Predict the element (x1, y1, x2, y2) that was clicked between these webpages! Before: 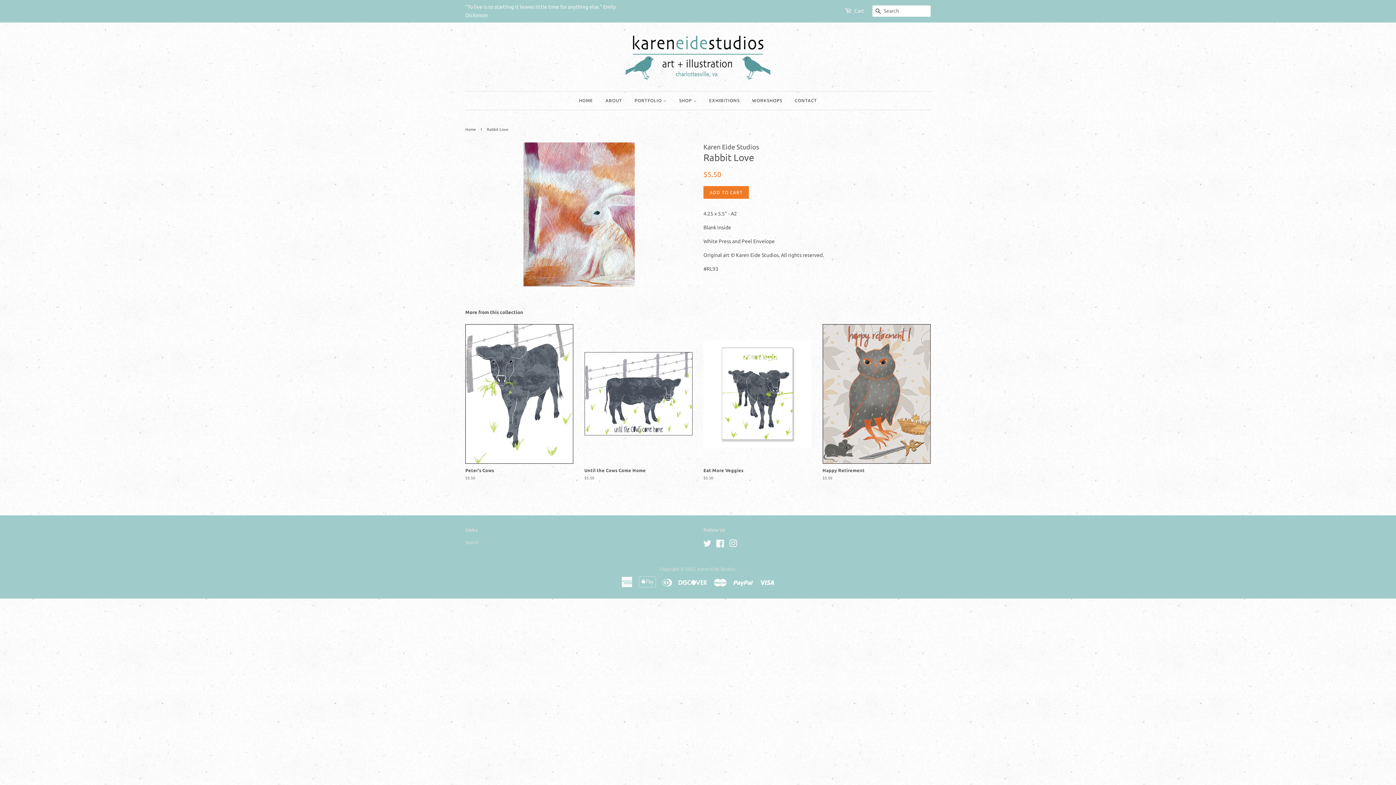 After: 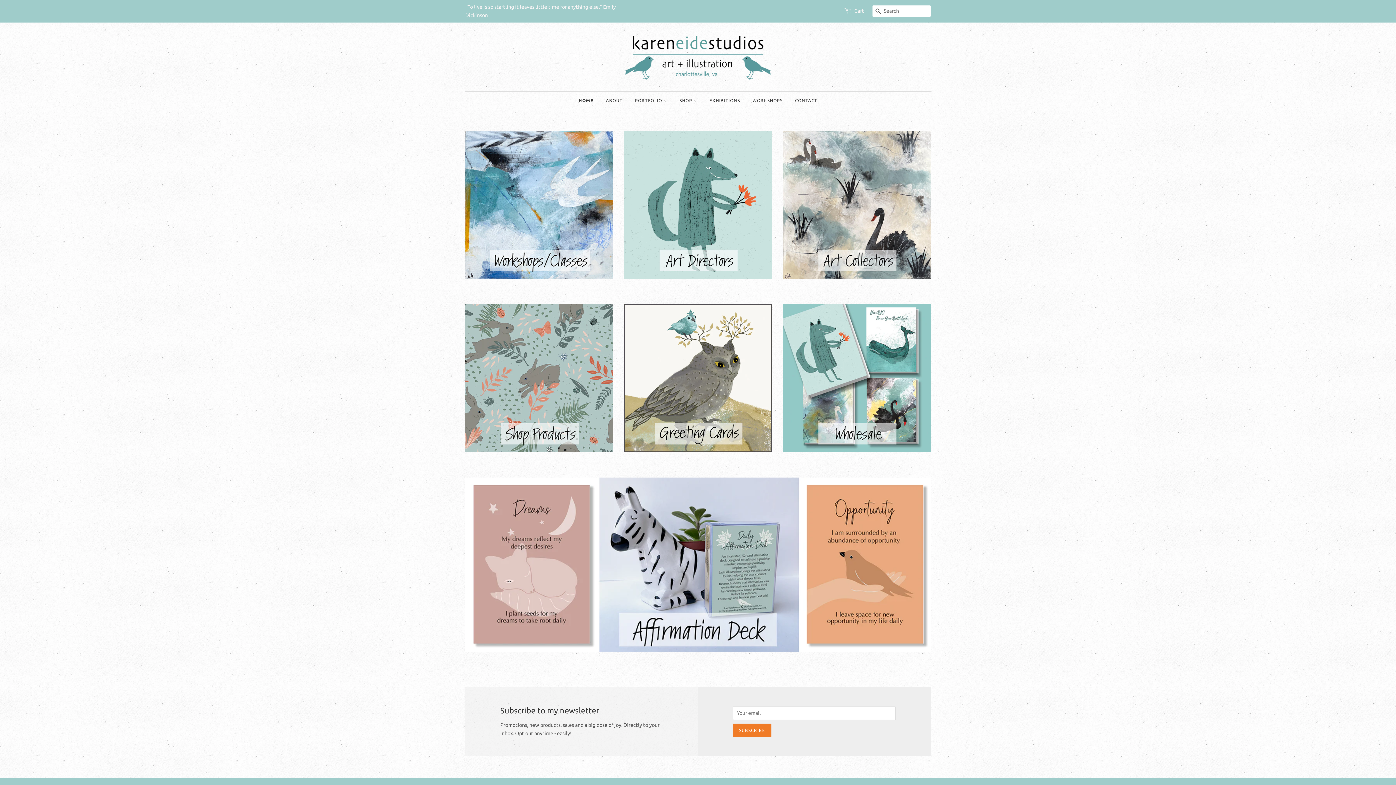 Action: label: Karen Eide Studios bbox: (697, 566, 735, 571)